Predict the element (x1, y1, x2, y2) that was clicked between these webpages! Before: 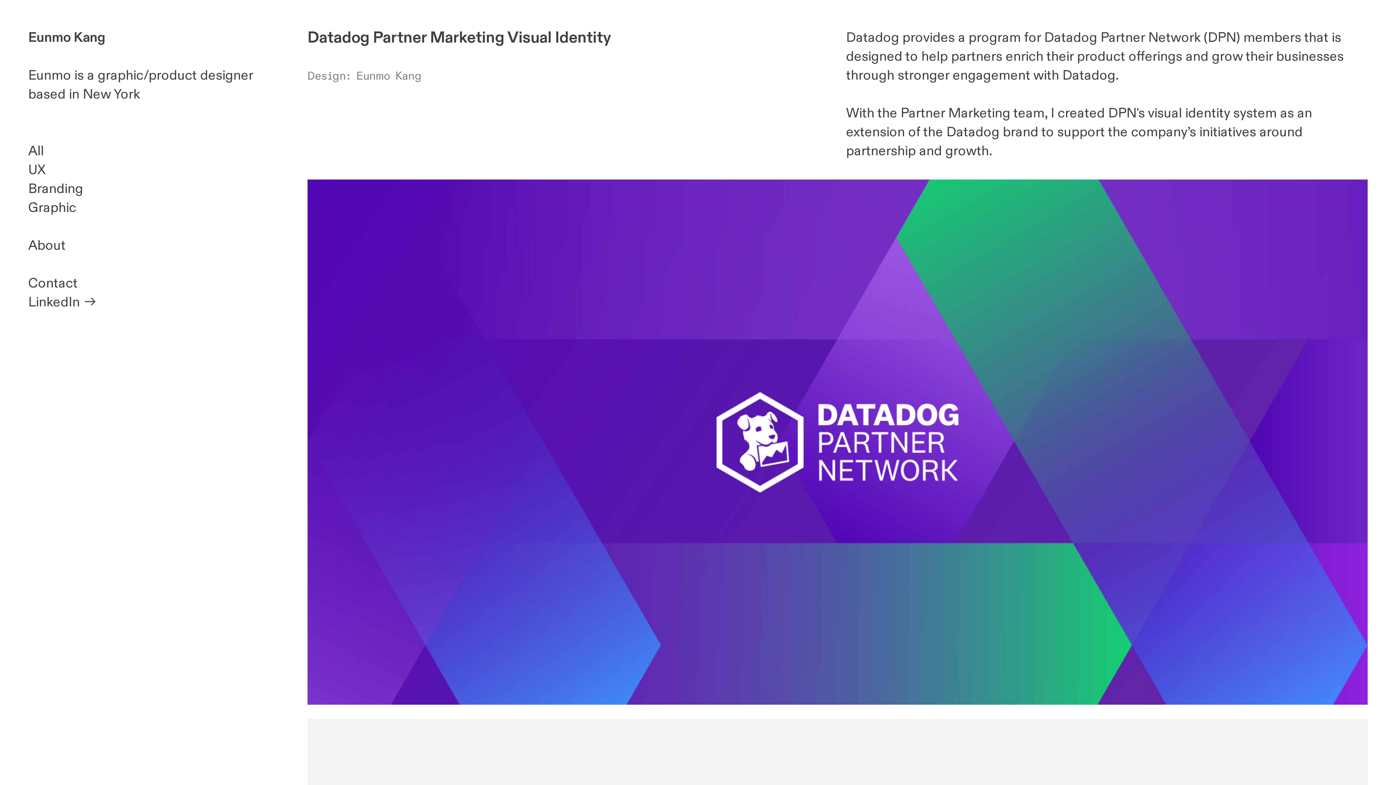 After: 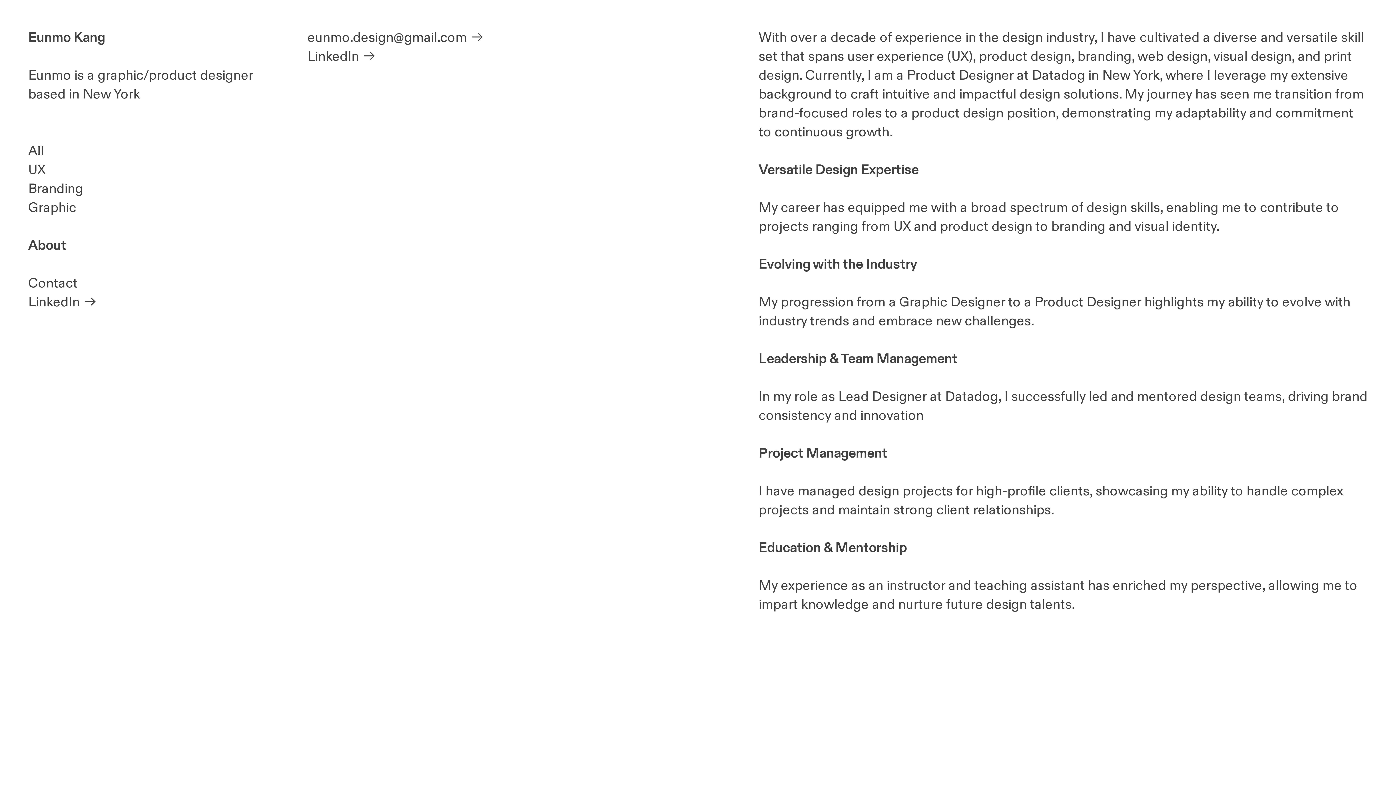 Action: label: About bbox: (28, 236, 65, 254)